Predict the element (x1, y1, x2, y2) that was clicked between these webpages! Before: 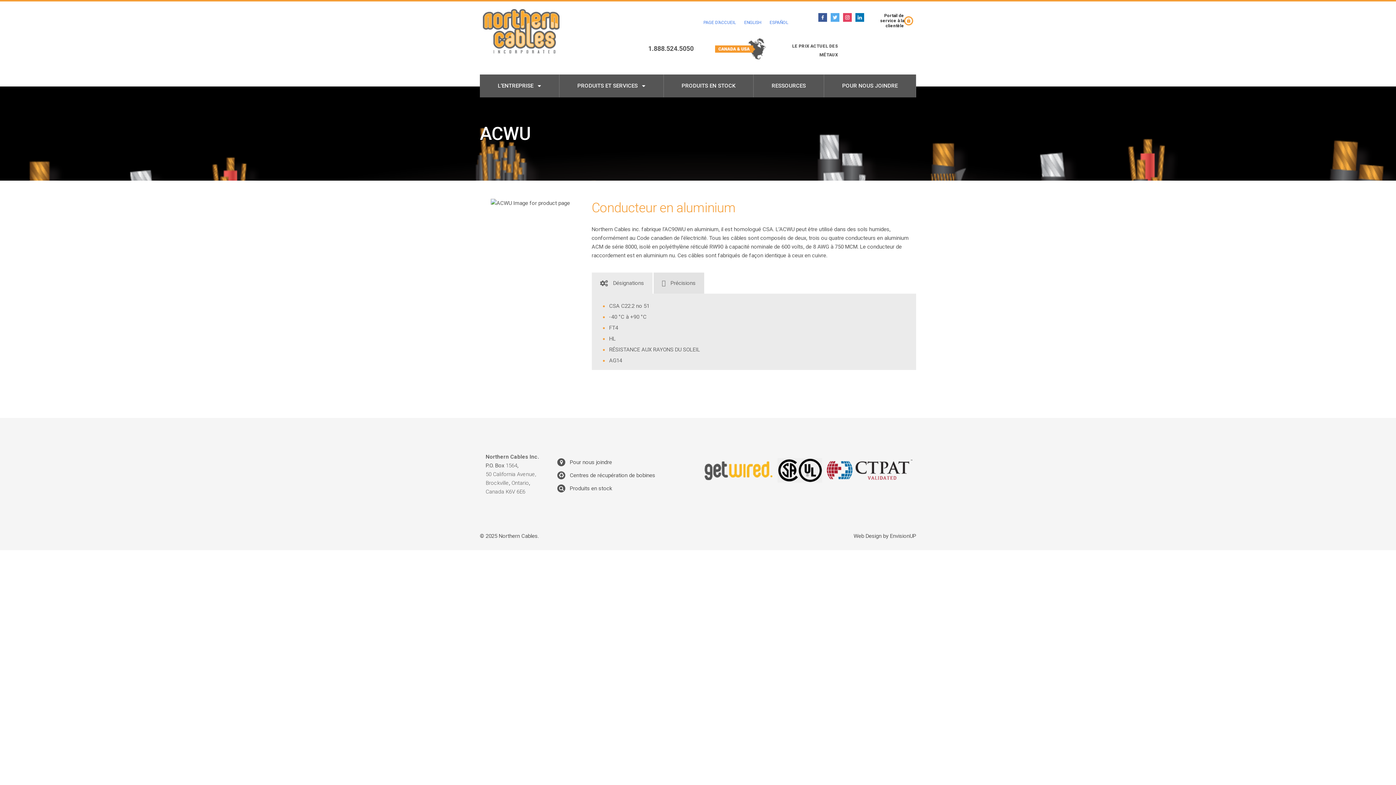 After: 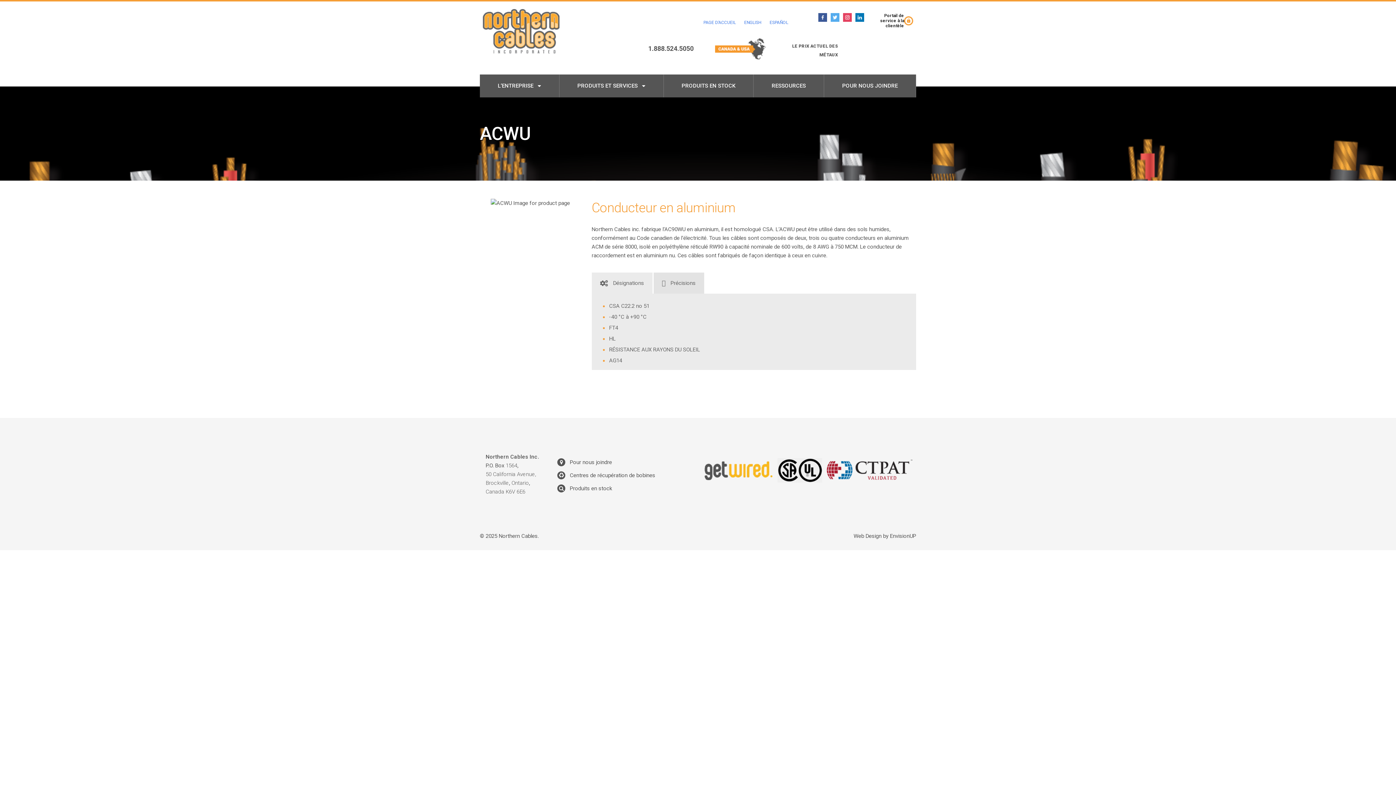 Action: label: Désignations bbox: (591, 272, 652, 293)